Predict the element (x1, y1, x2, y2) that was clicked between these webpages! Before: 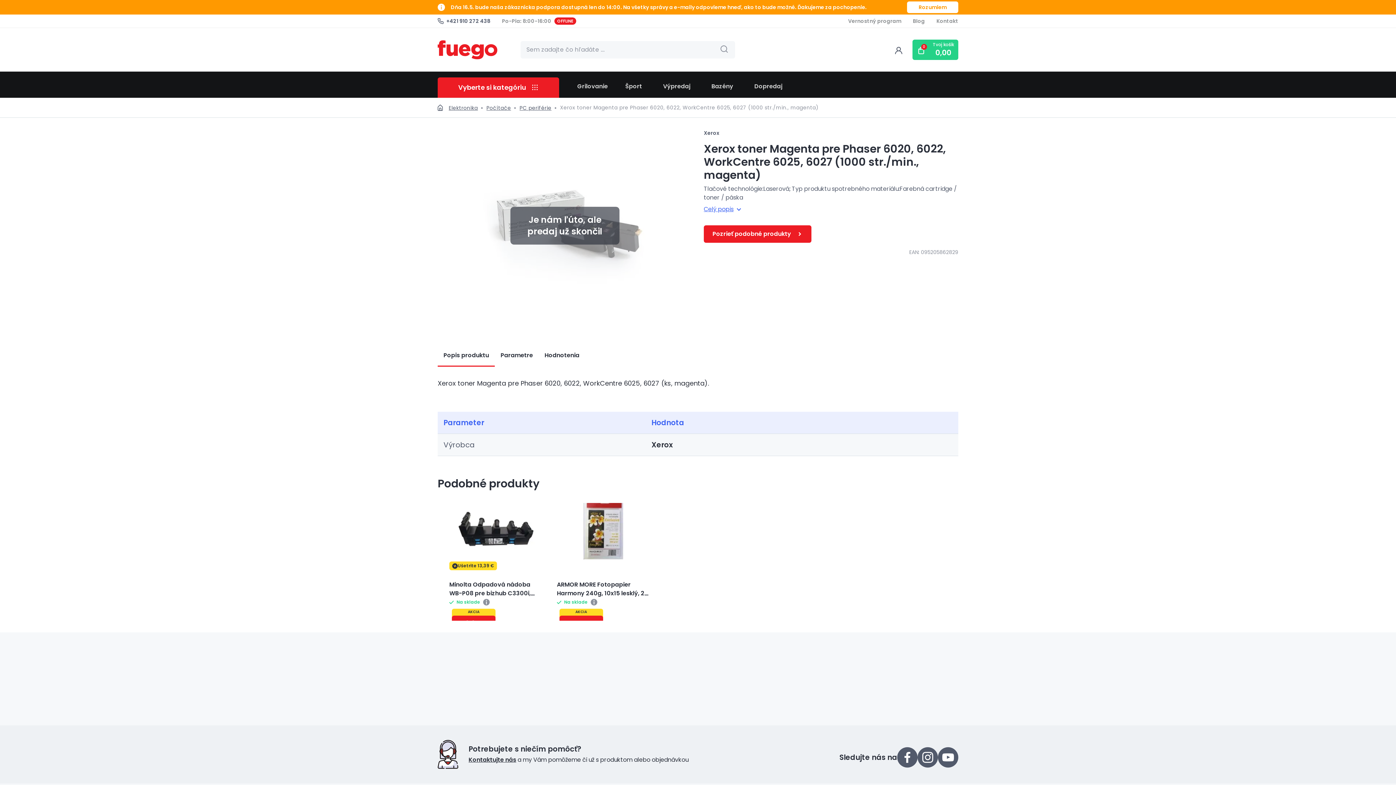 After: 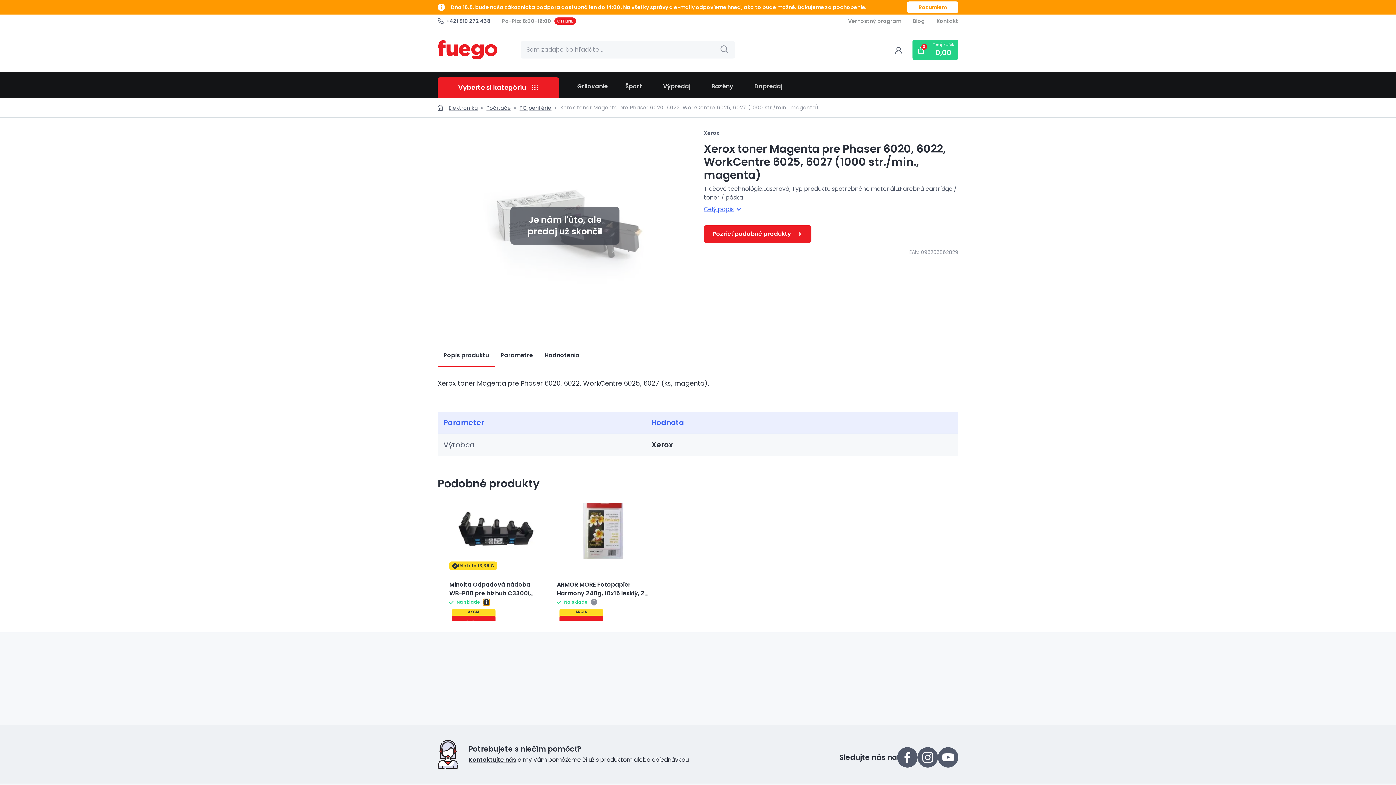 Action: bbox: (483, 599, 489, 605)